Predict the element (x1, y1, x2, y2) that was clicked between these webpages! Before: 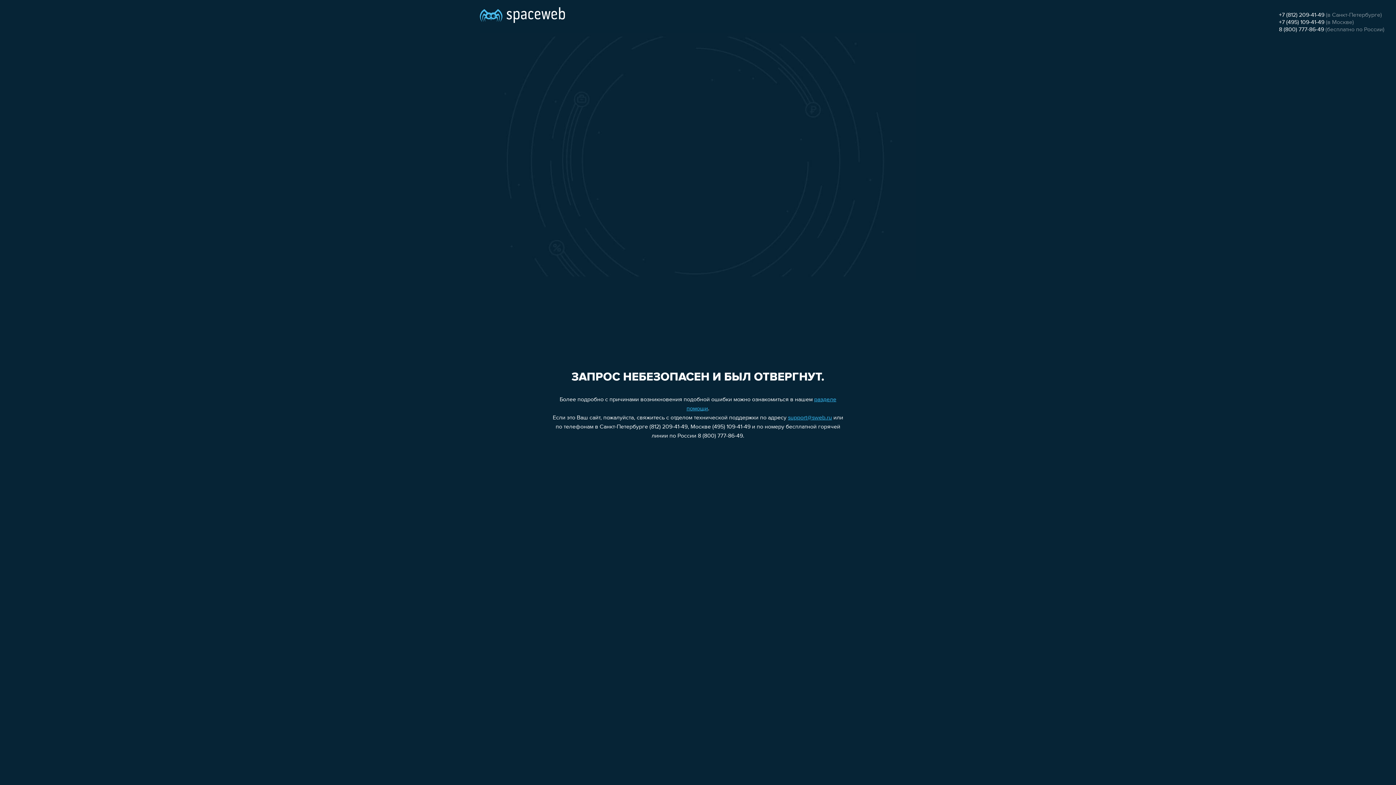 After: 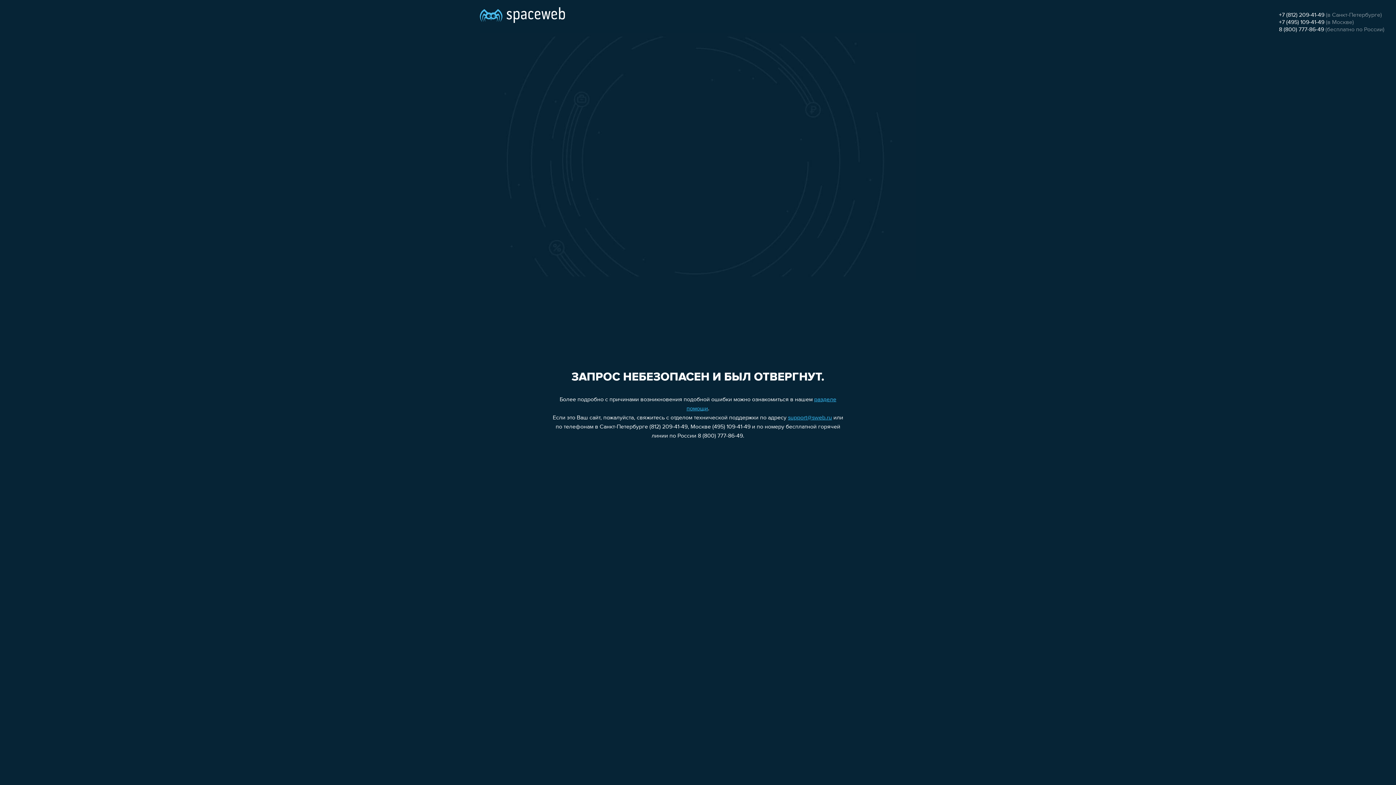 Action: label: +7 (812) 209-41-49 bbox: (1279, 12, 1324, 18)